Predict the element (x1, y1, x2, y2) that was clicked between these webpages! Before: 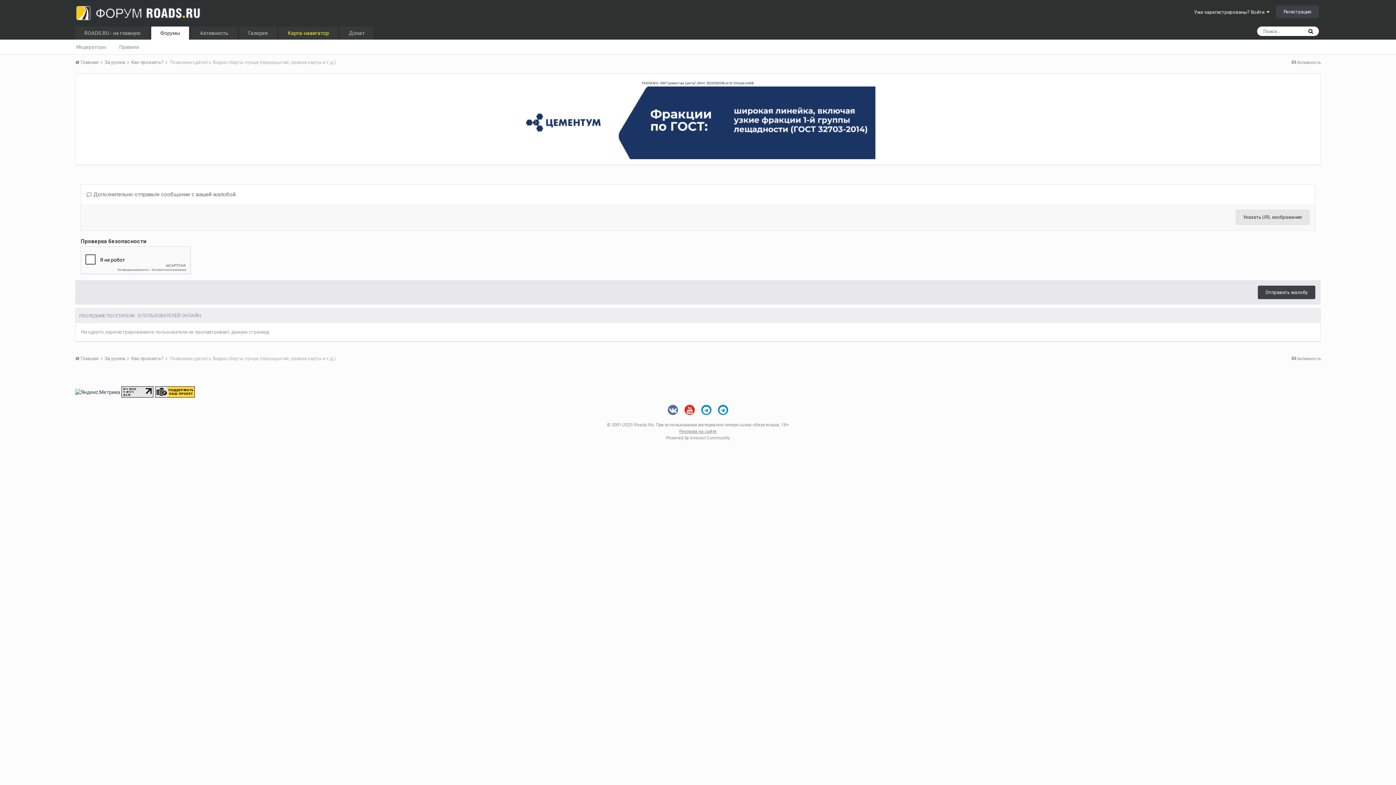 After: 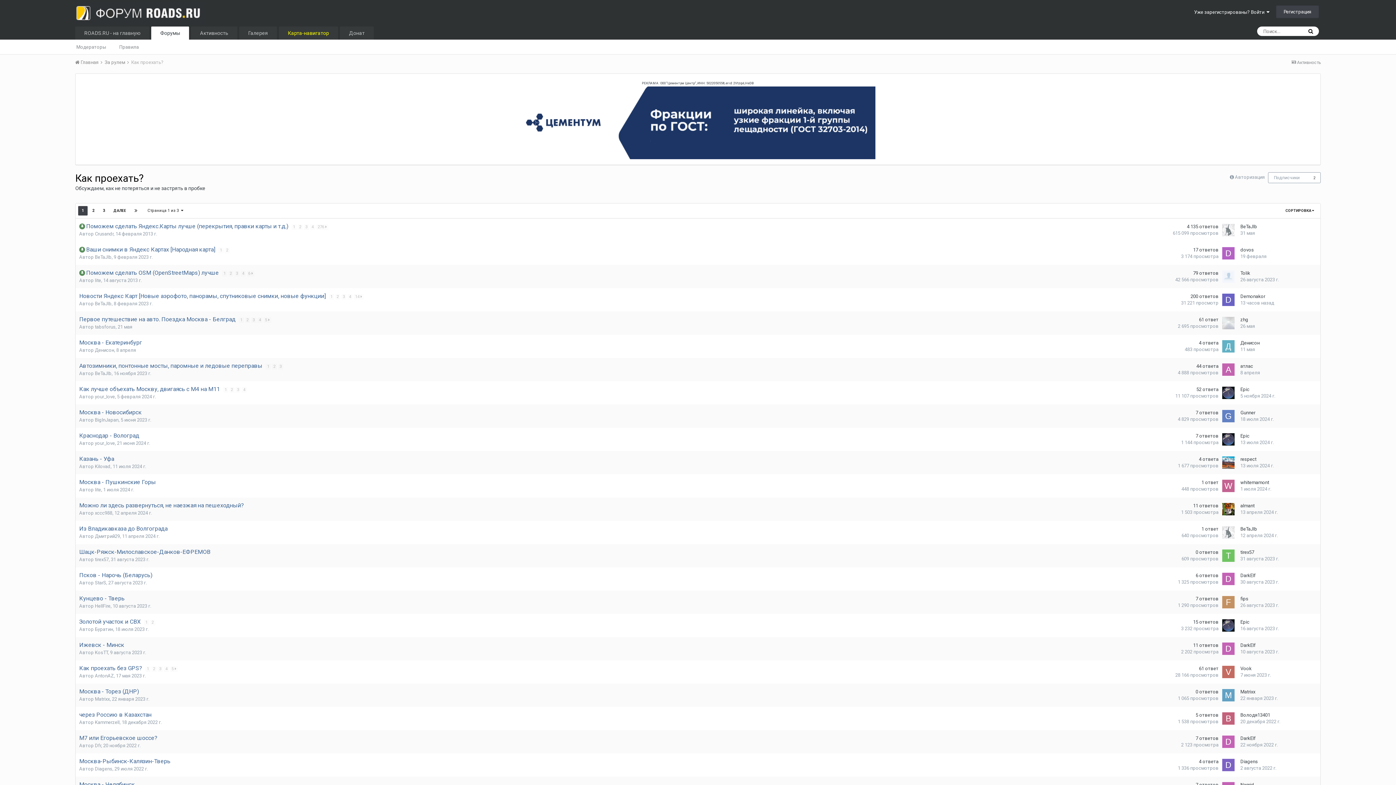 Action: bbox: (131, 59, 168, 65) label: Как проехать? 